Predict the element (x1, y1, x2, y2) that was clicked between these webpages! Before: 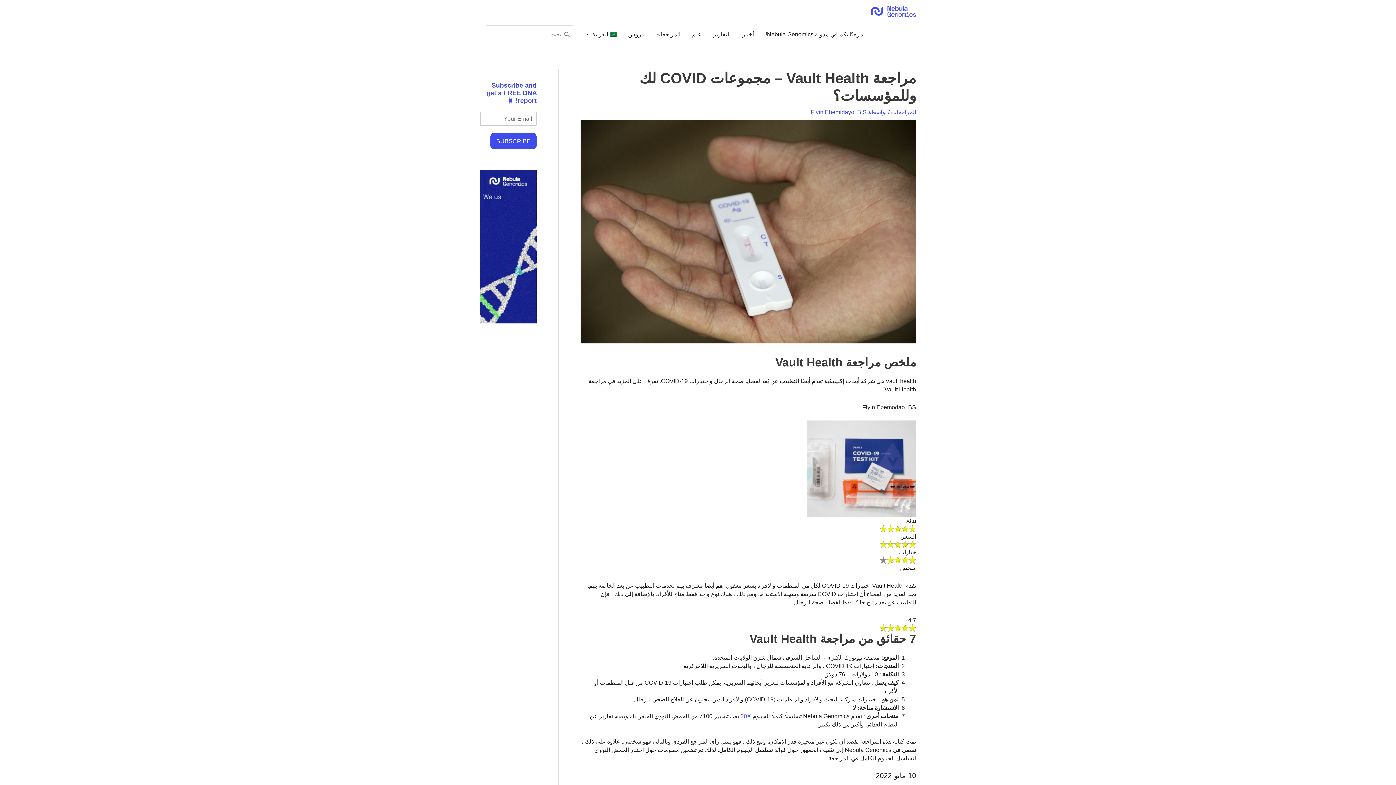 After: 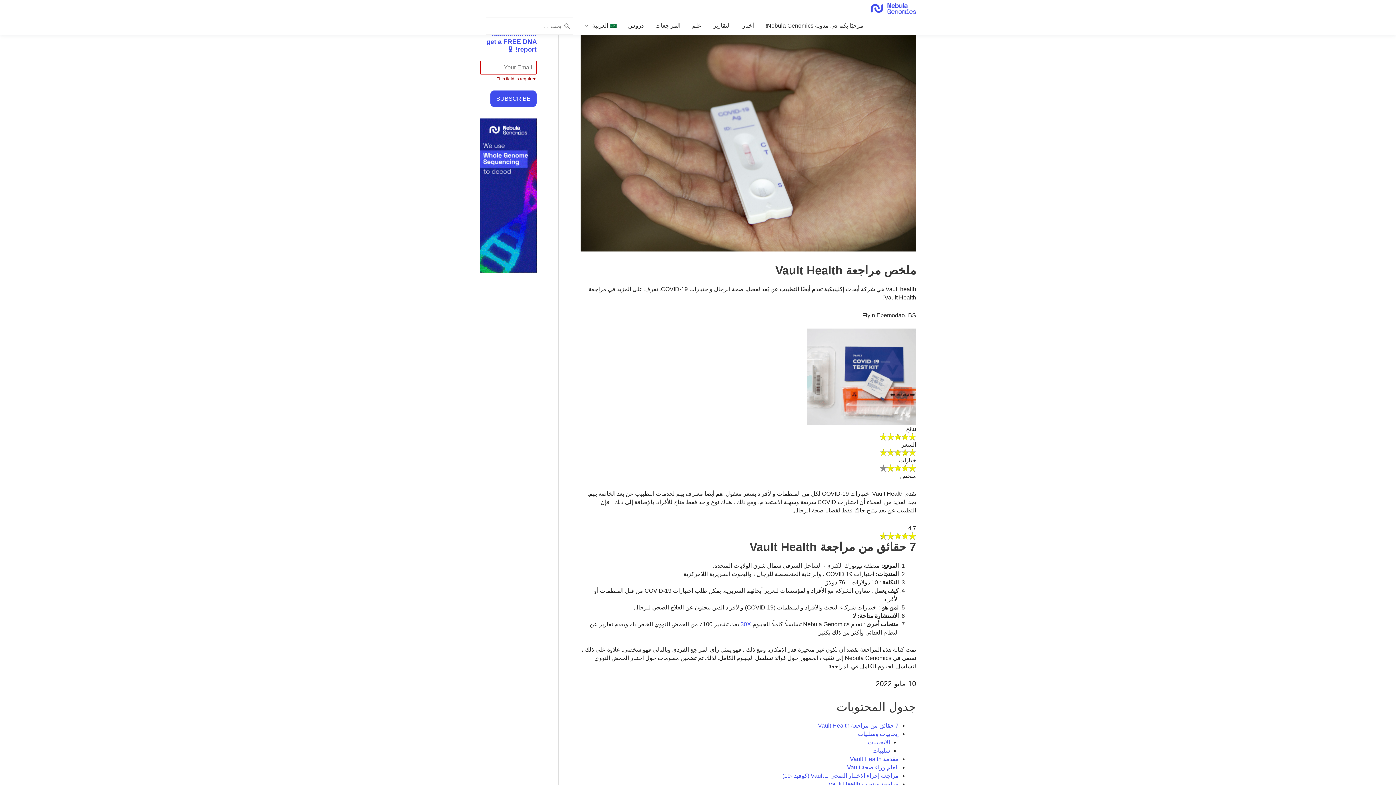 Action: label: SUBSCRIBE bbox: (490, 133, 536, 149)